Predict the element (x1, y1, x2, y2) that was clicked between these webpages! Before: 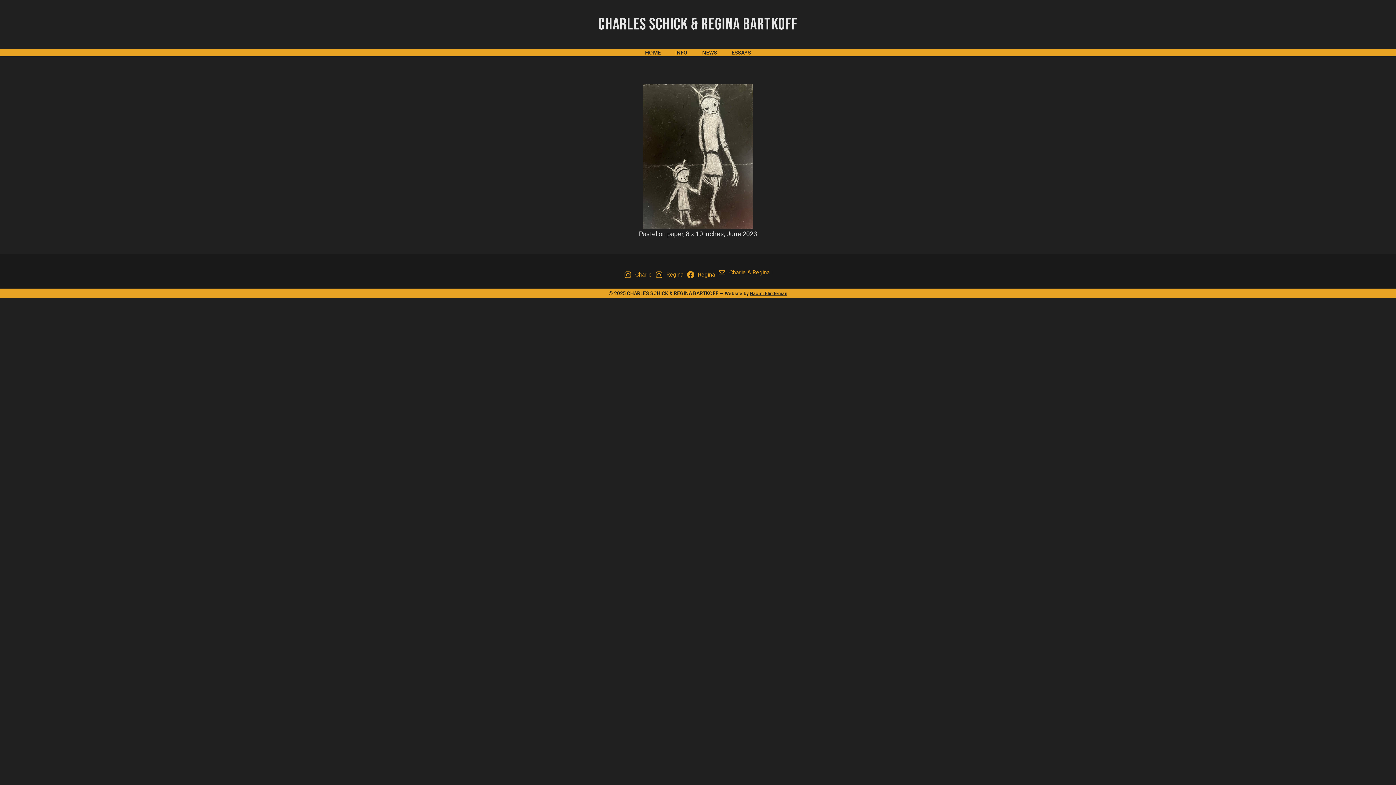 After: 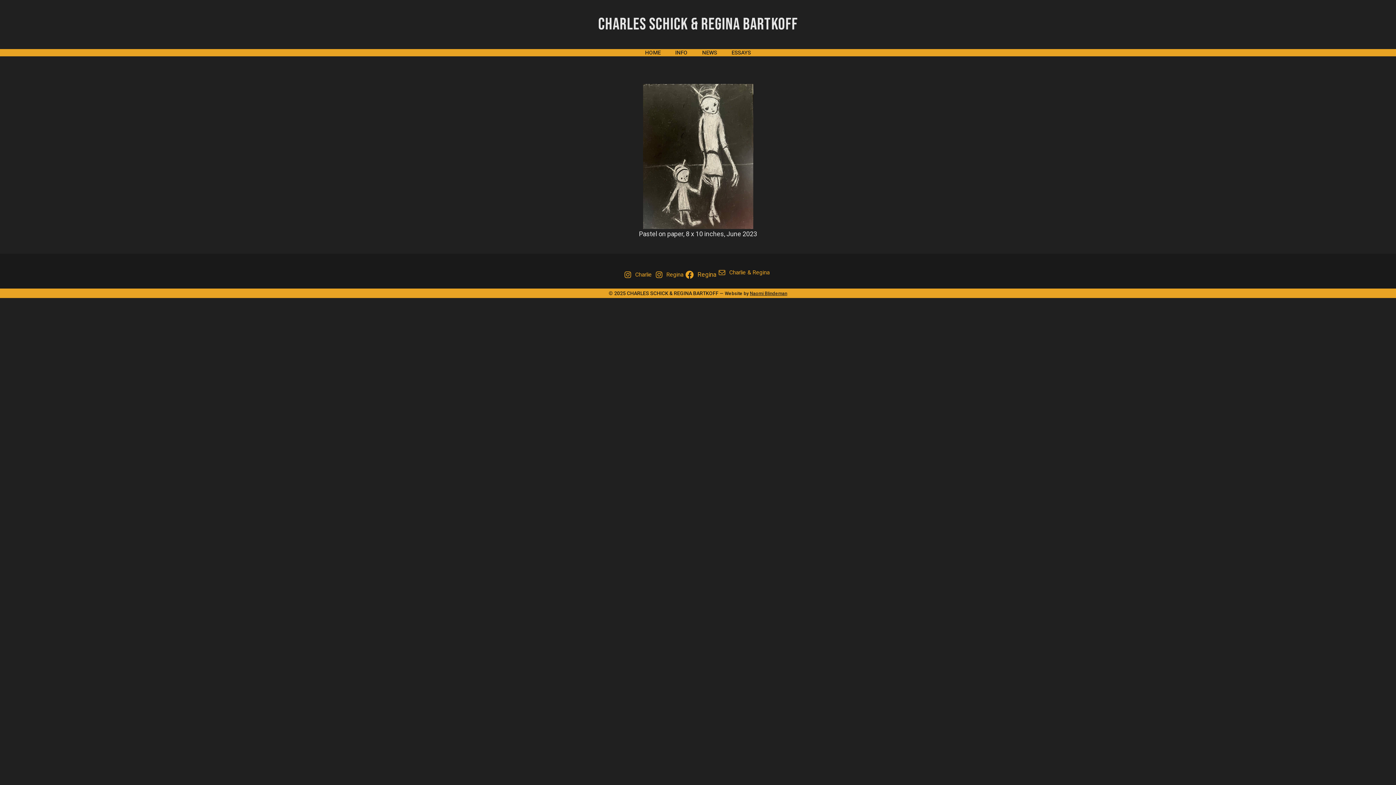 Action: label: Regina bbox: (686, 270, 717, 279)